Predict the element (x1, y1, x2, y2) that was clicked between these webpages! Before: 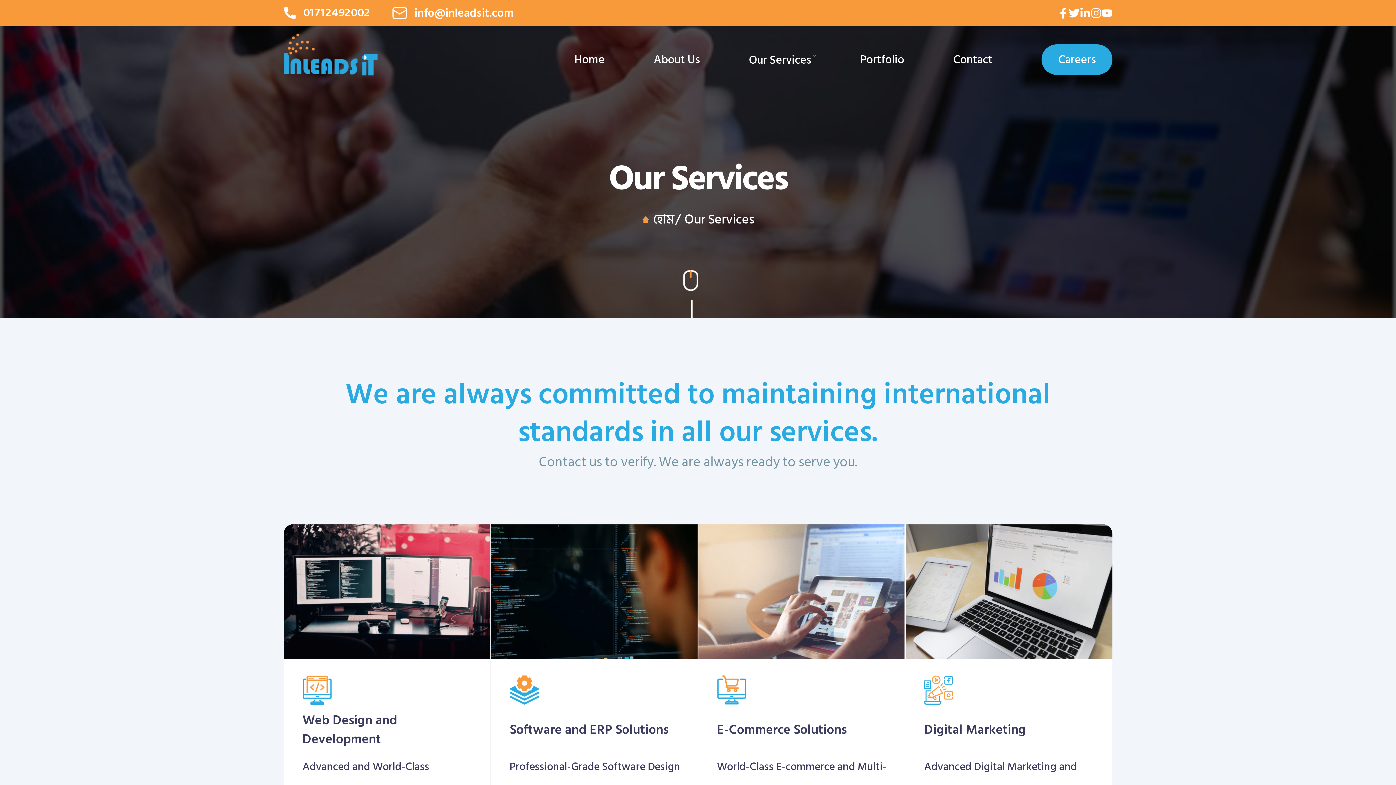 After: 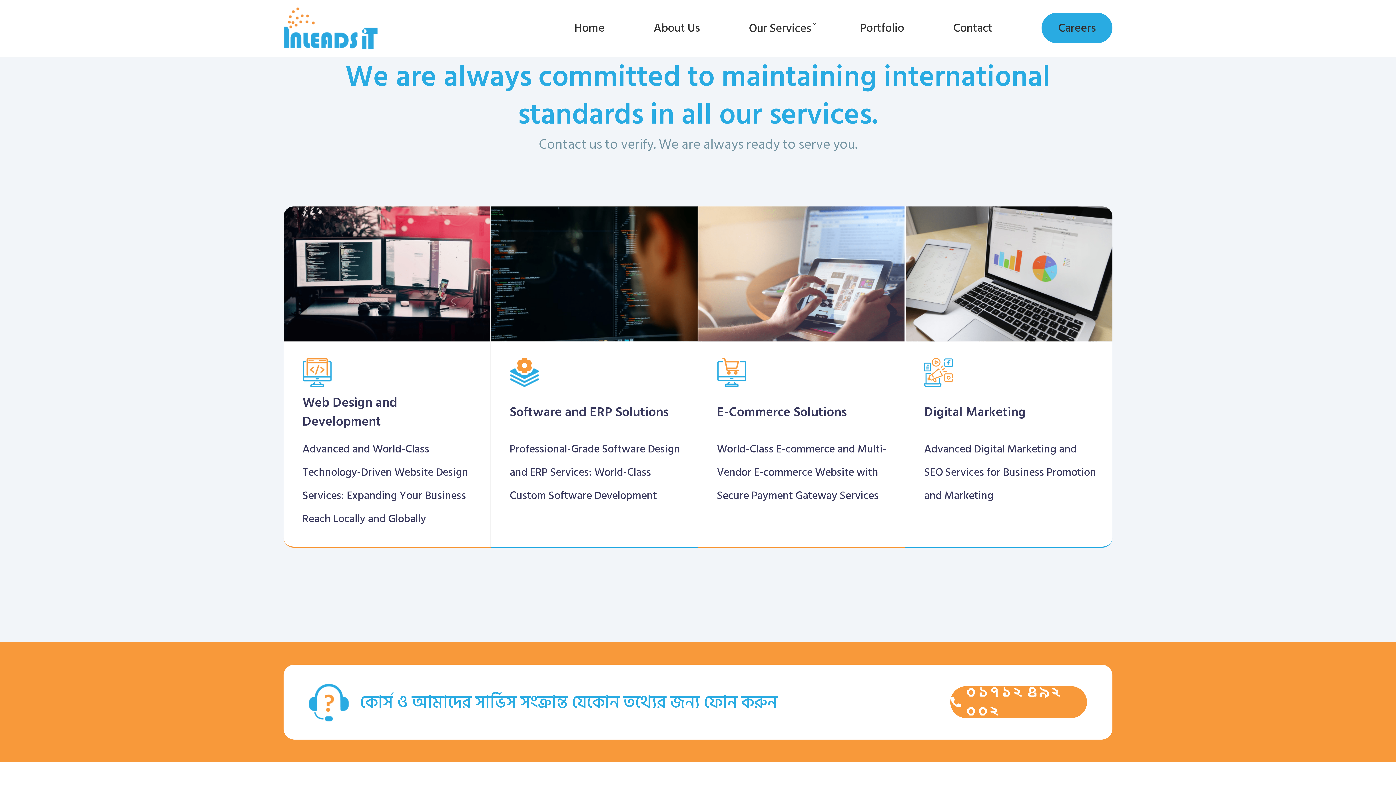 Action: bbox: (683, 270, 713, 292)